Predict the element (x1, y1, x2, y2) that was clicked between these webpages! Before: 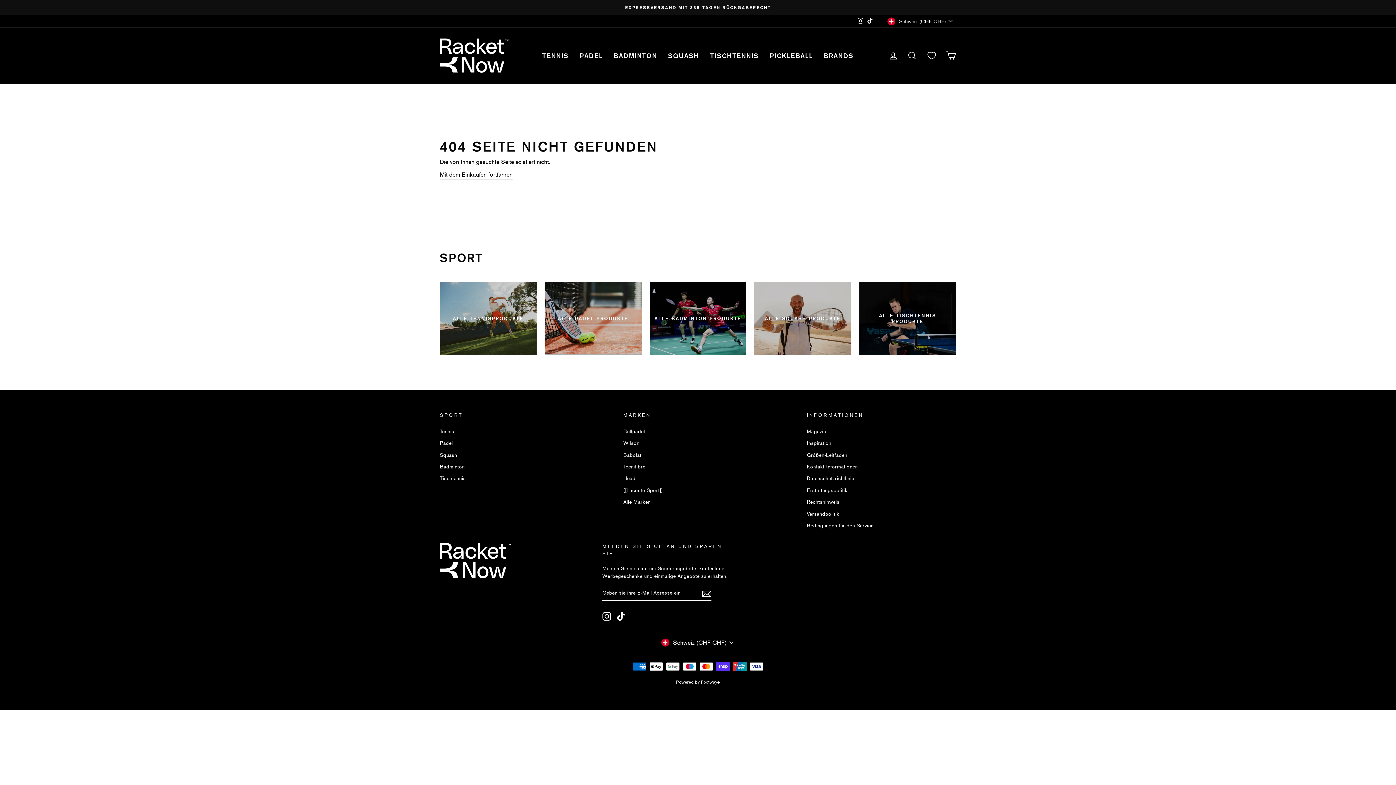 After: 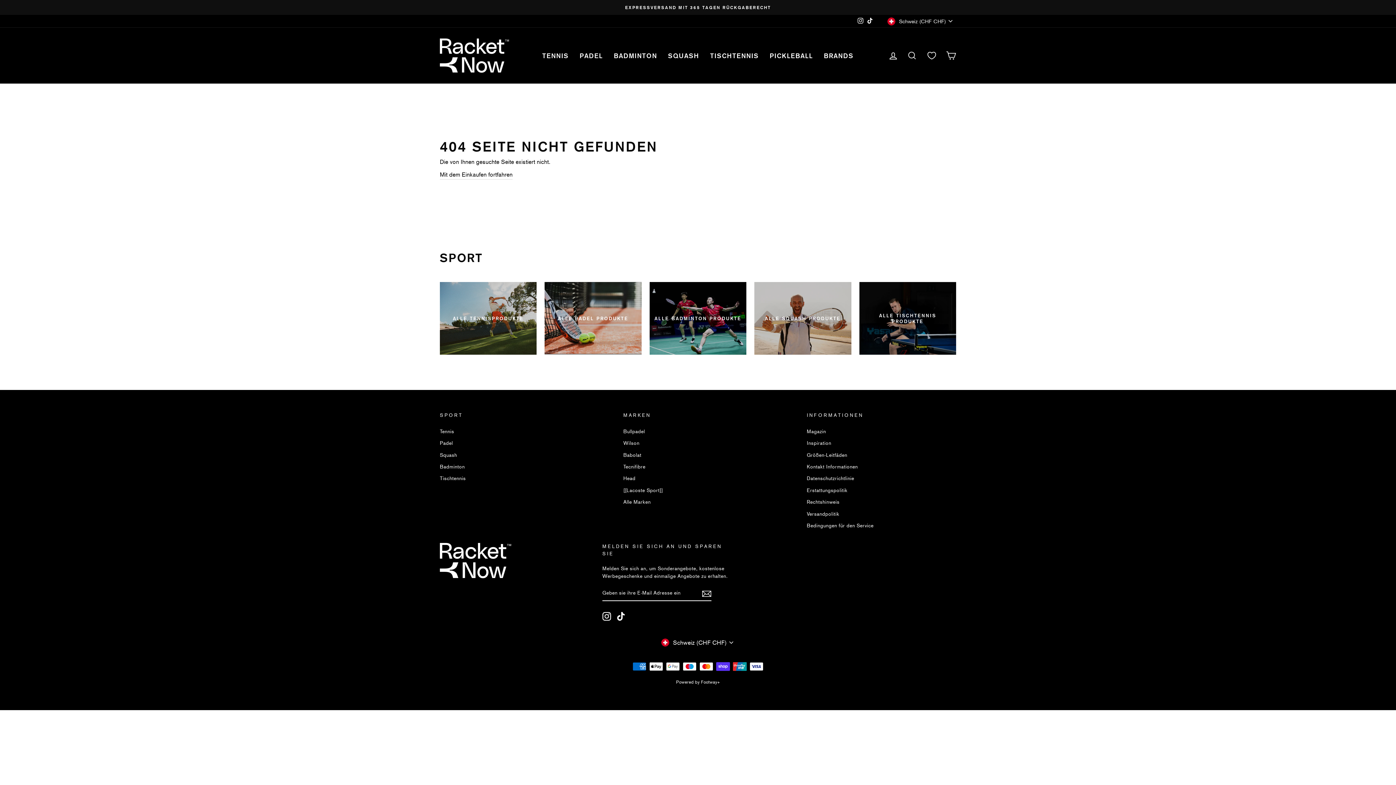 Action: bbox: (602, 612, 611, 621) label: Instagram